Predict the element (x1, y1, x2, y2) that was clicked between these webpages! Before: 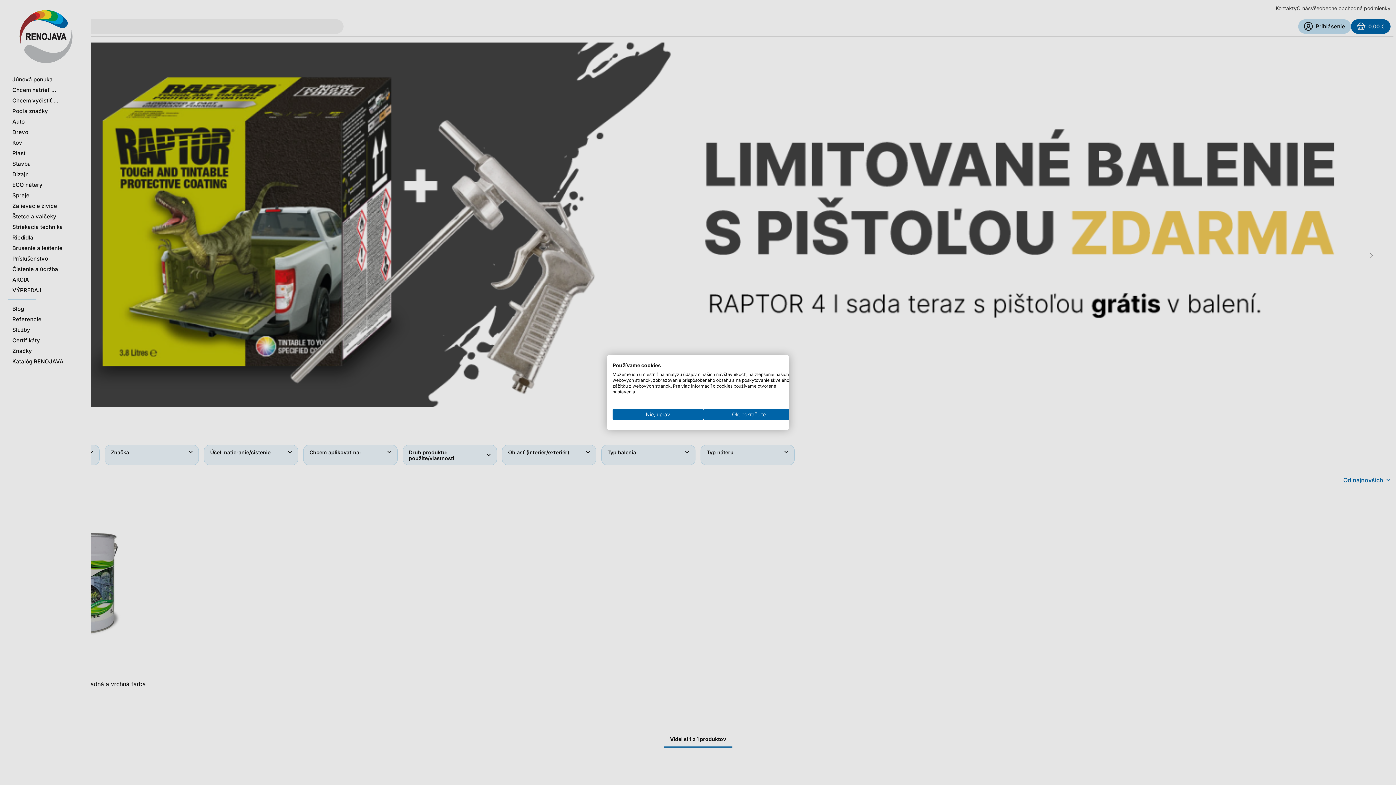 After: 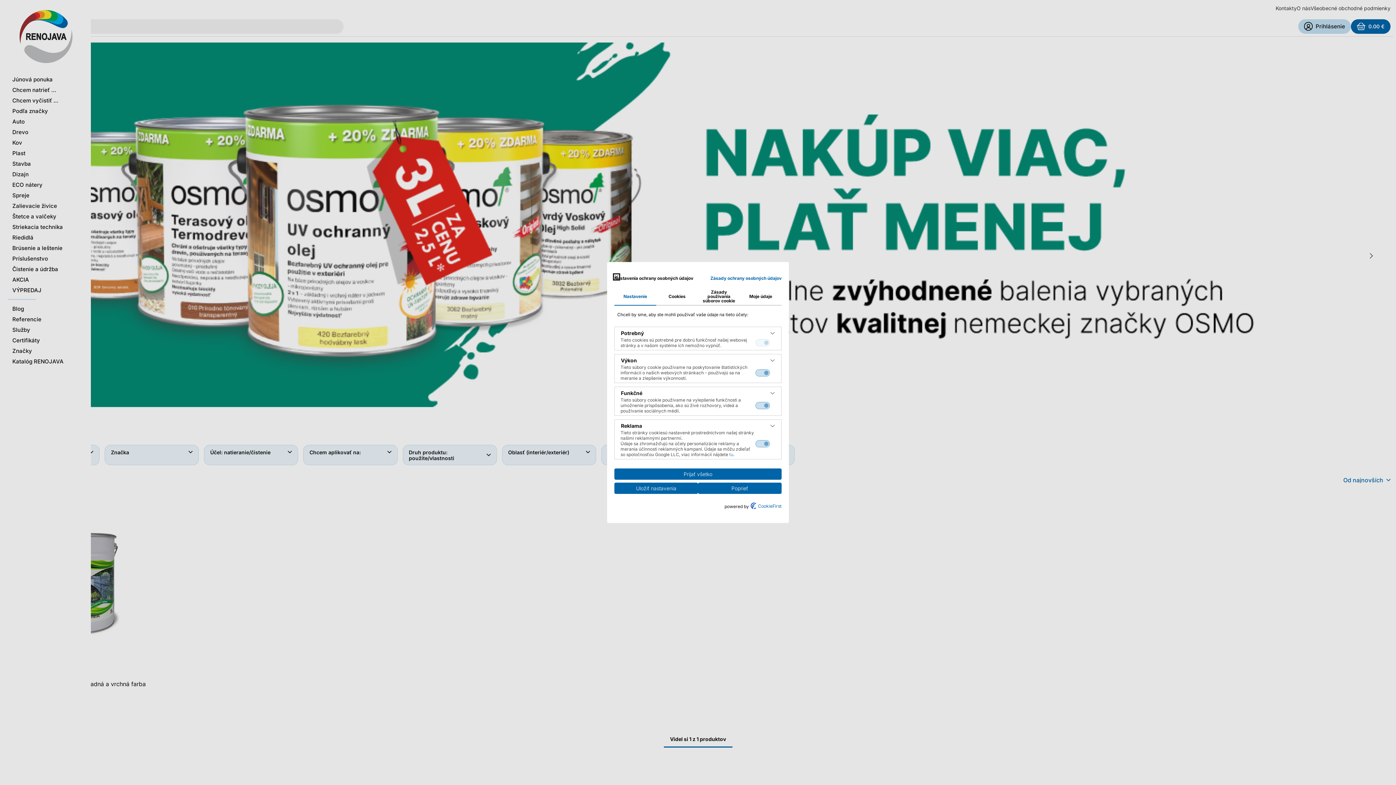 Action: label: Úprava predvolieb cookie  bbox: (612, 408, 703, 420)